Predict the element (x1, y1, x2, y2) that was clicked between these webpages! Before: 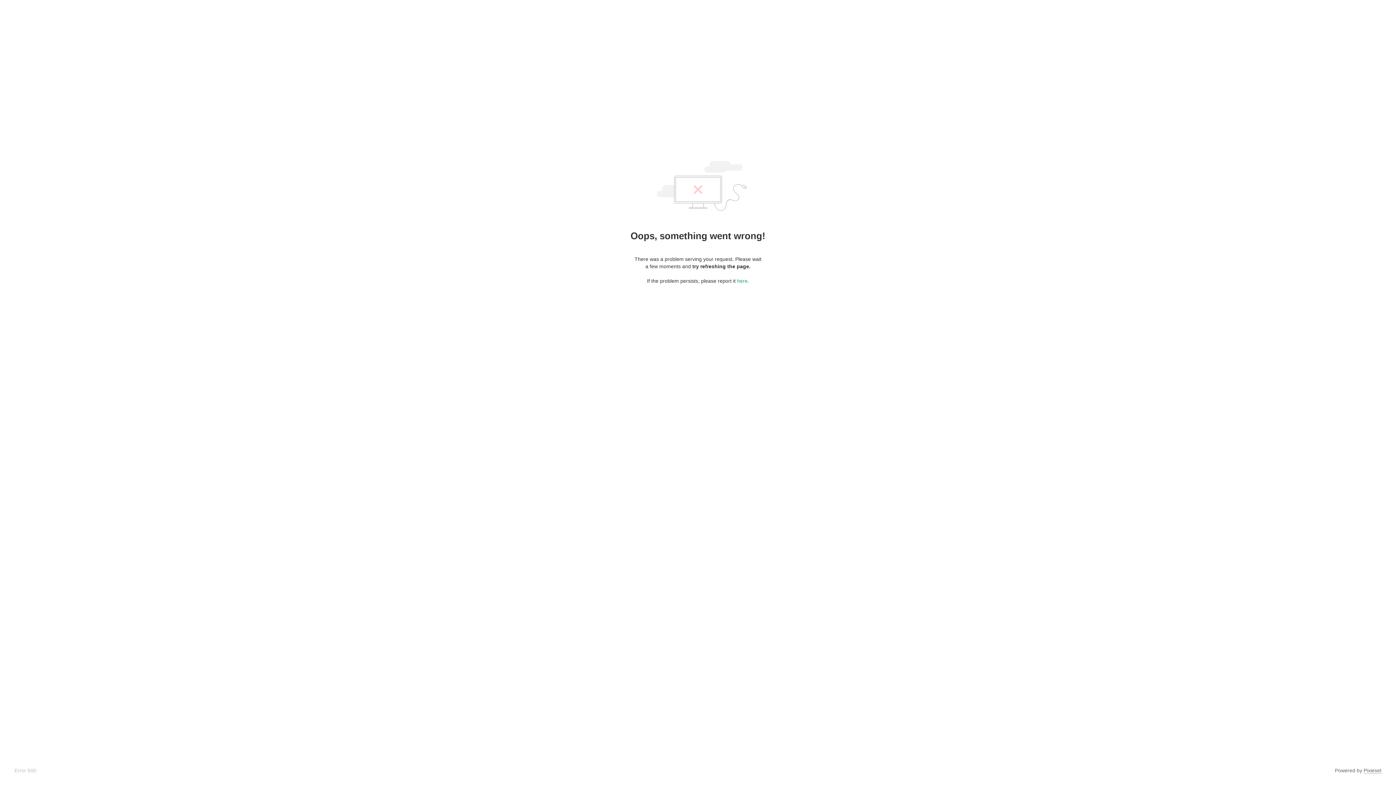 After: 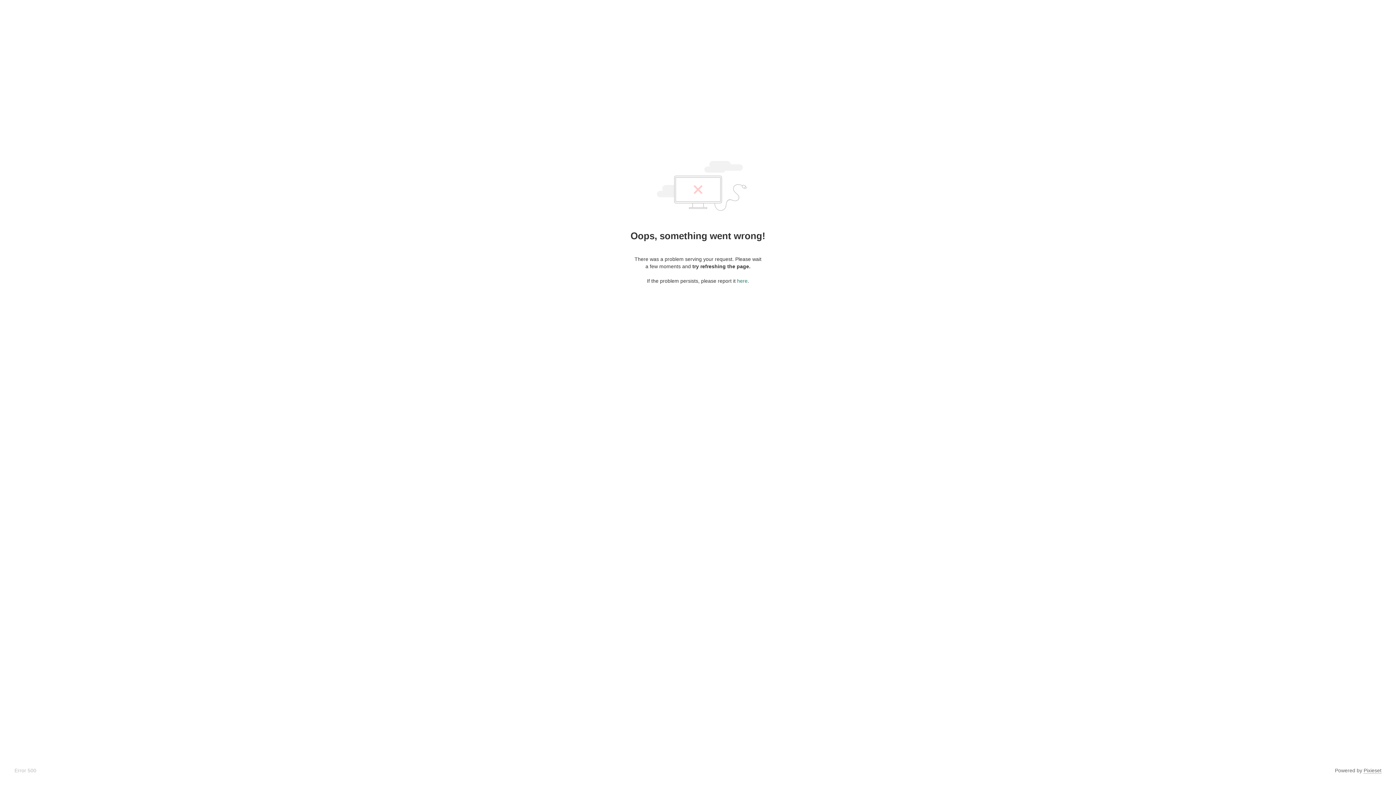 Action: label: here bbox: (737, 278, 747, 284)